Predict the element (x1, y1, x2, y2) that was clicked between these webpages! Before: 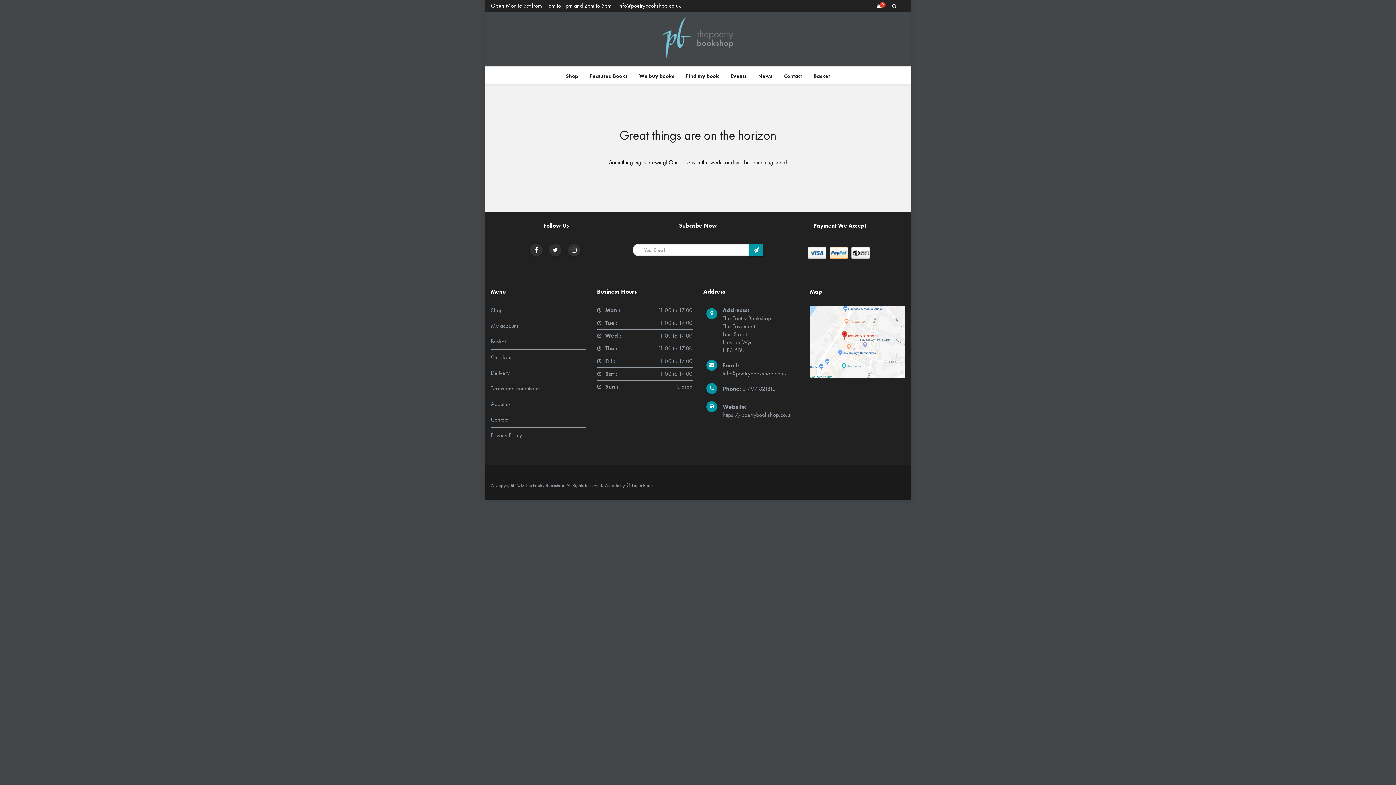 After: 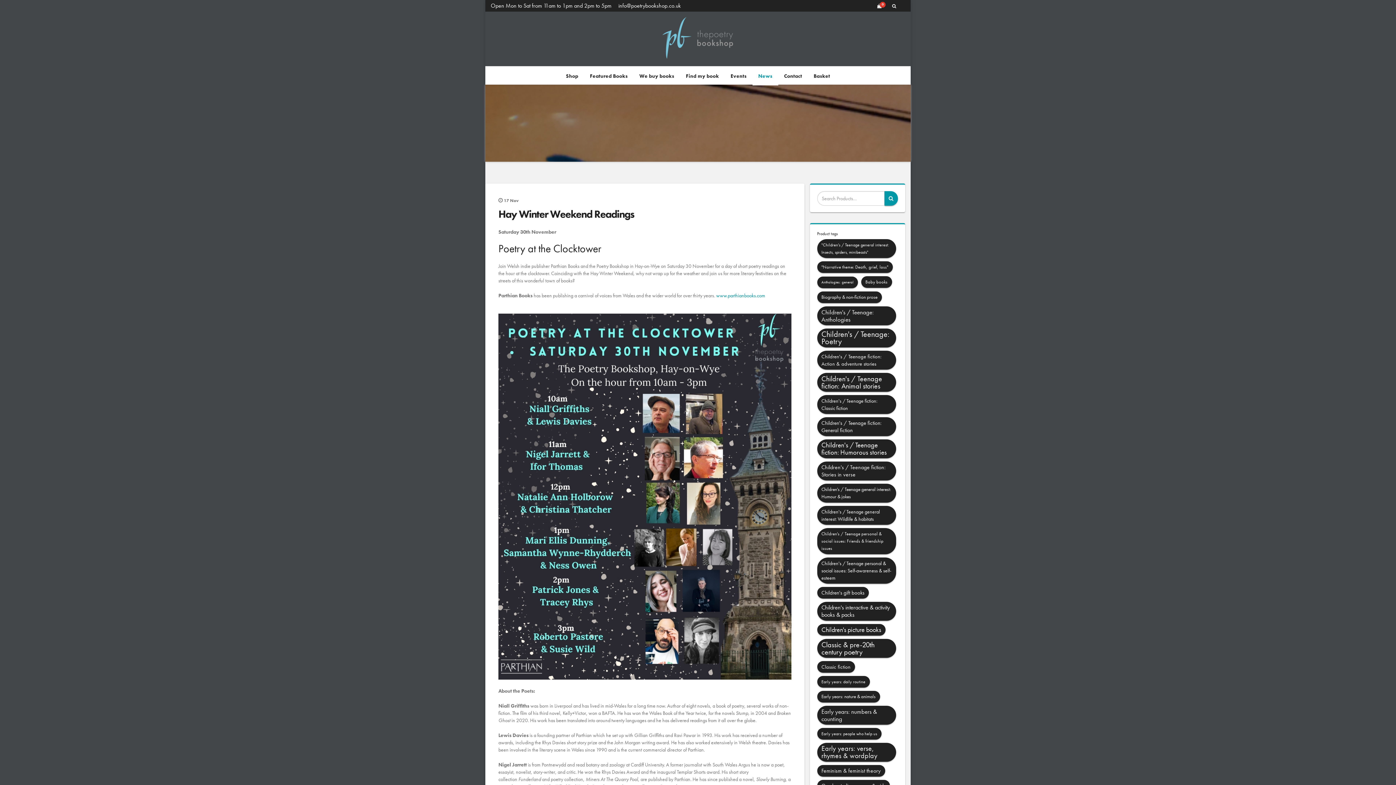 Action: label: News bbox: (752, 66, 778, 85)